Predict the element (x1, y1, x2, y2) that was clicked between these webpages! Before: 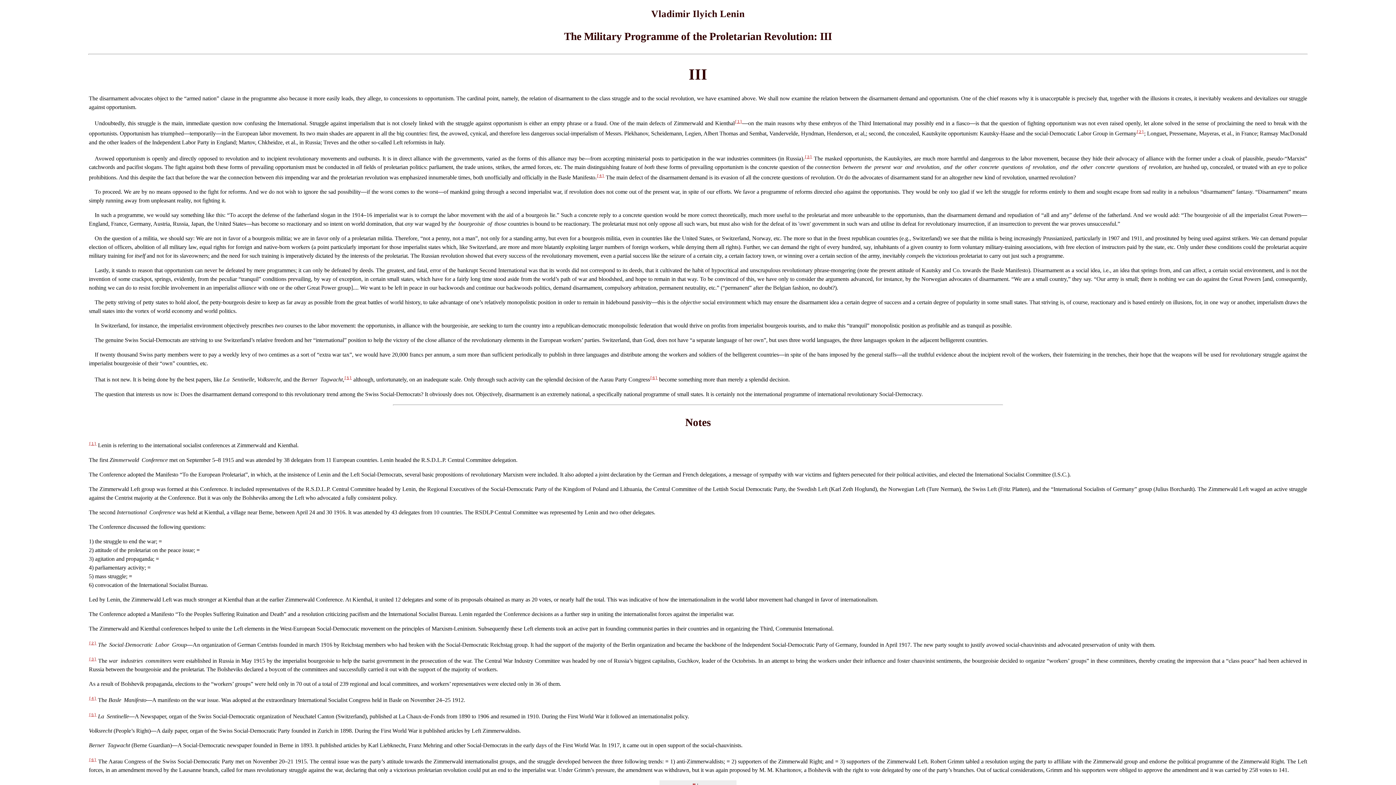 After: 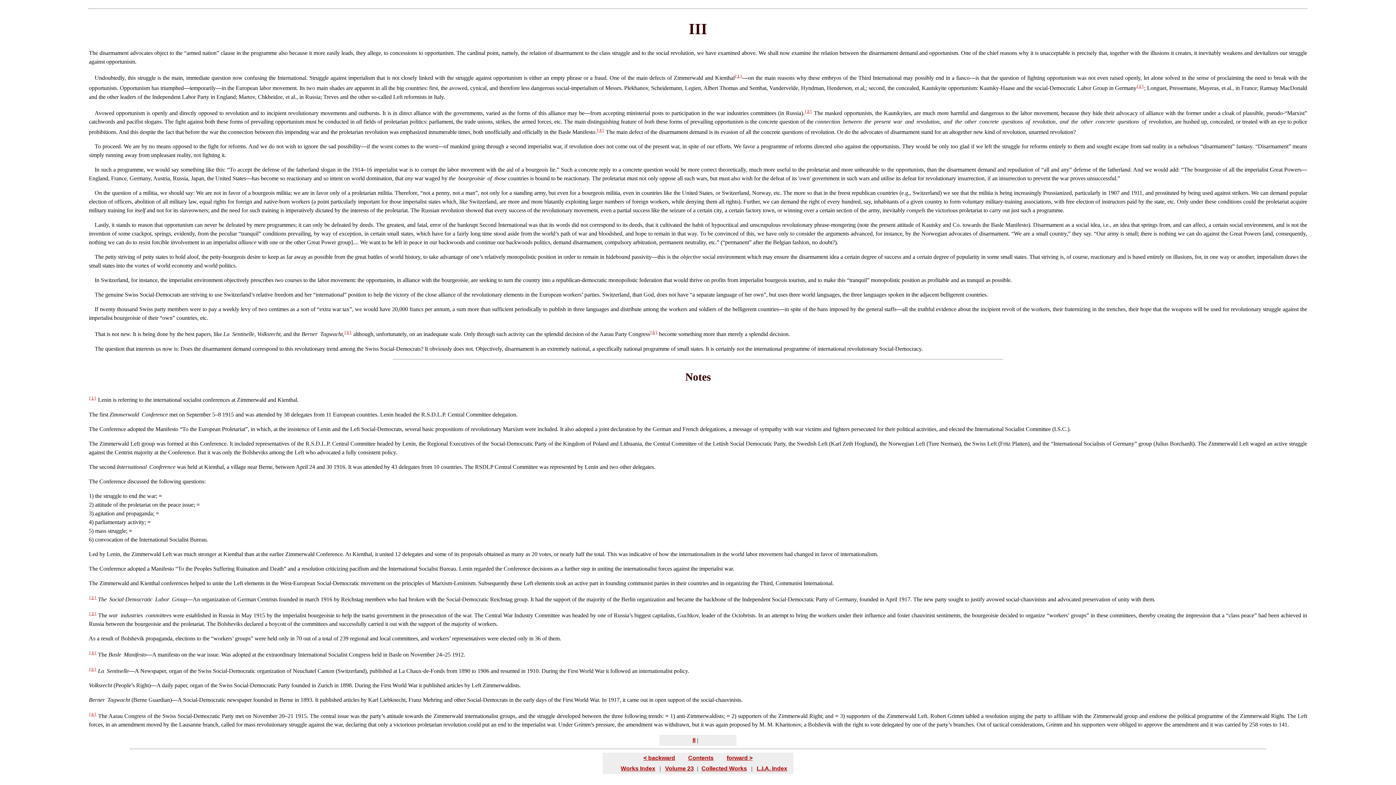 Action: bbox: (88, 641, 96, 645) label: [2]